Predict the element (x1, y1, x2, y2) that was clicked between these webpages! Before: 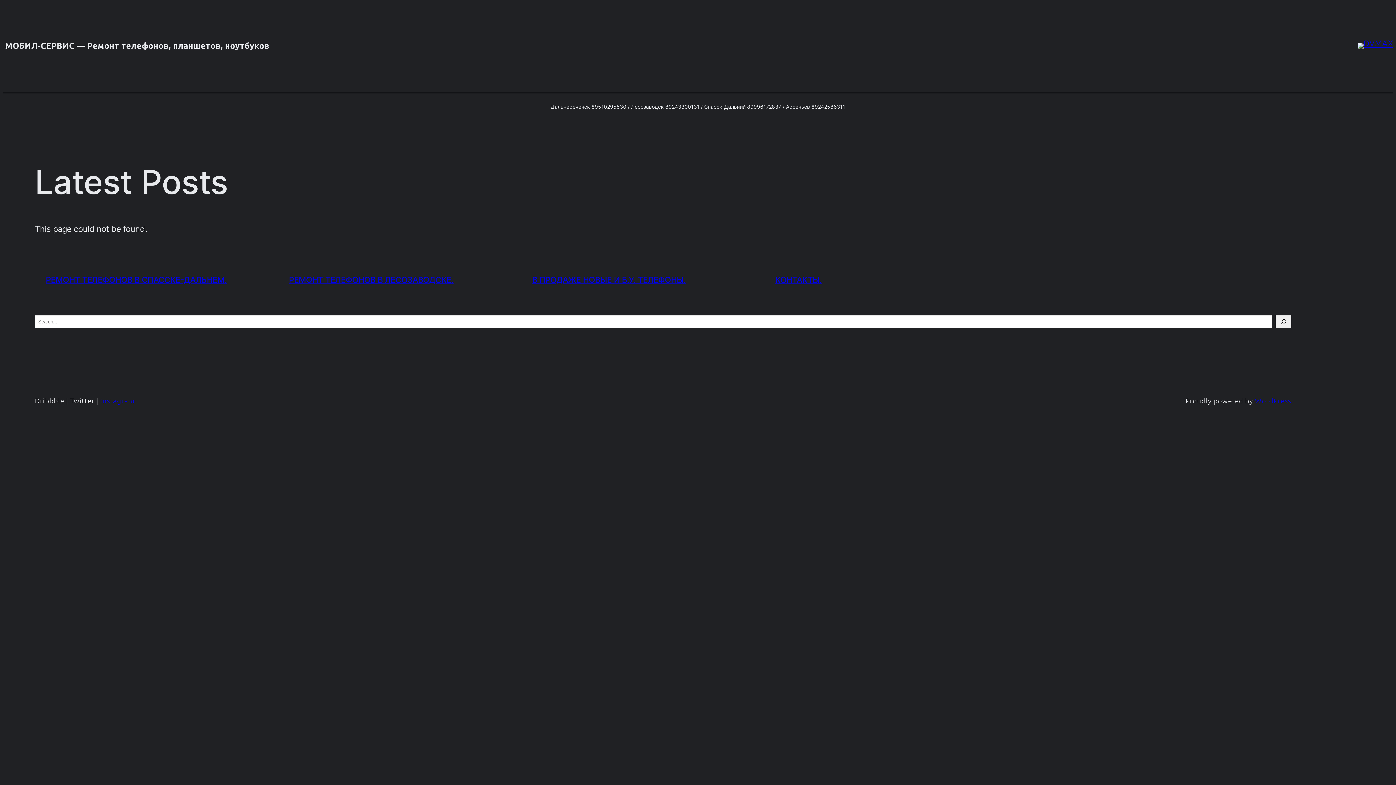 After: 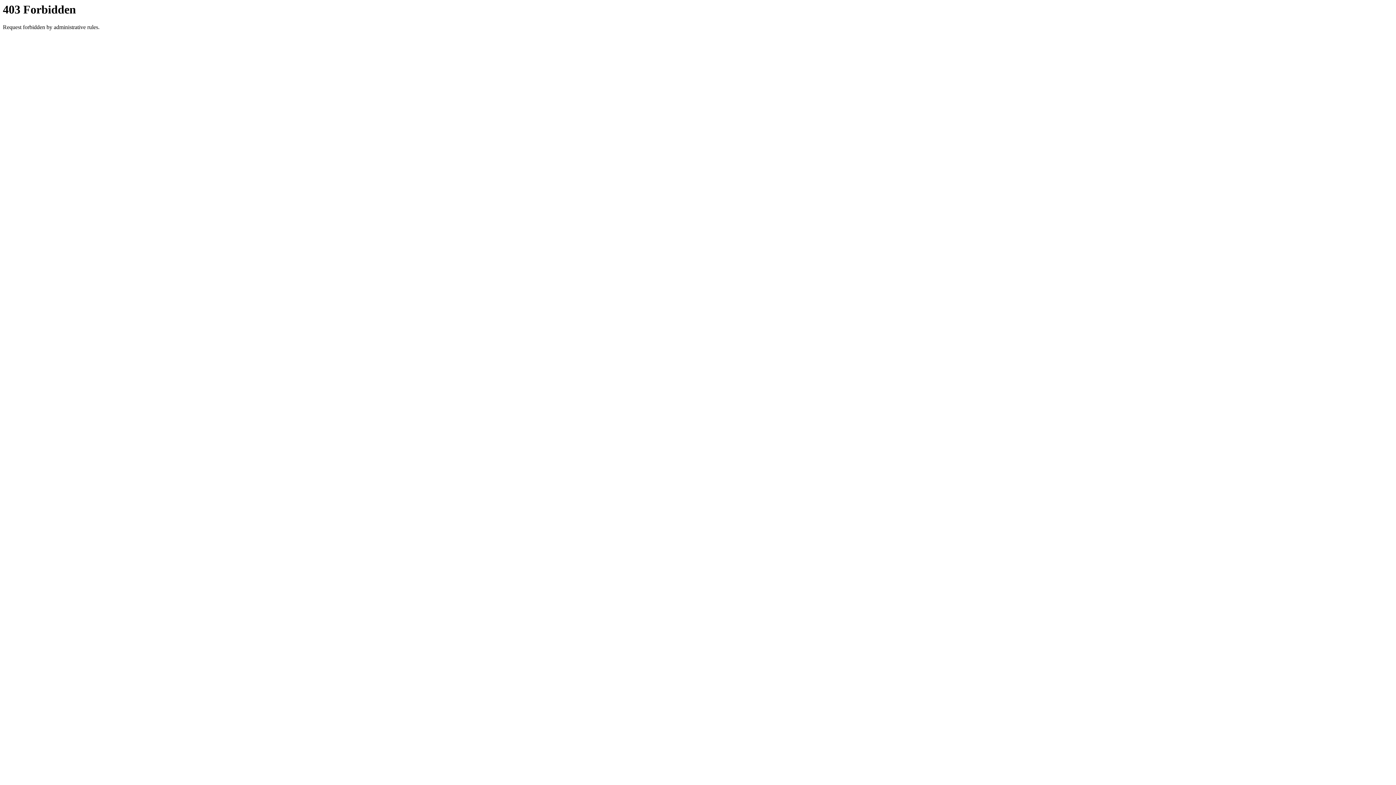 Action: bbox: (532, 274, 686, 284) label: В ПРОДАЖЕ НОВЫЕ И Б.У. ТЕЛЕФОНЫ.